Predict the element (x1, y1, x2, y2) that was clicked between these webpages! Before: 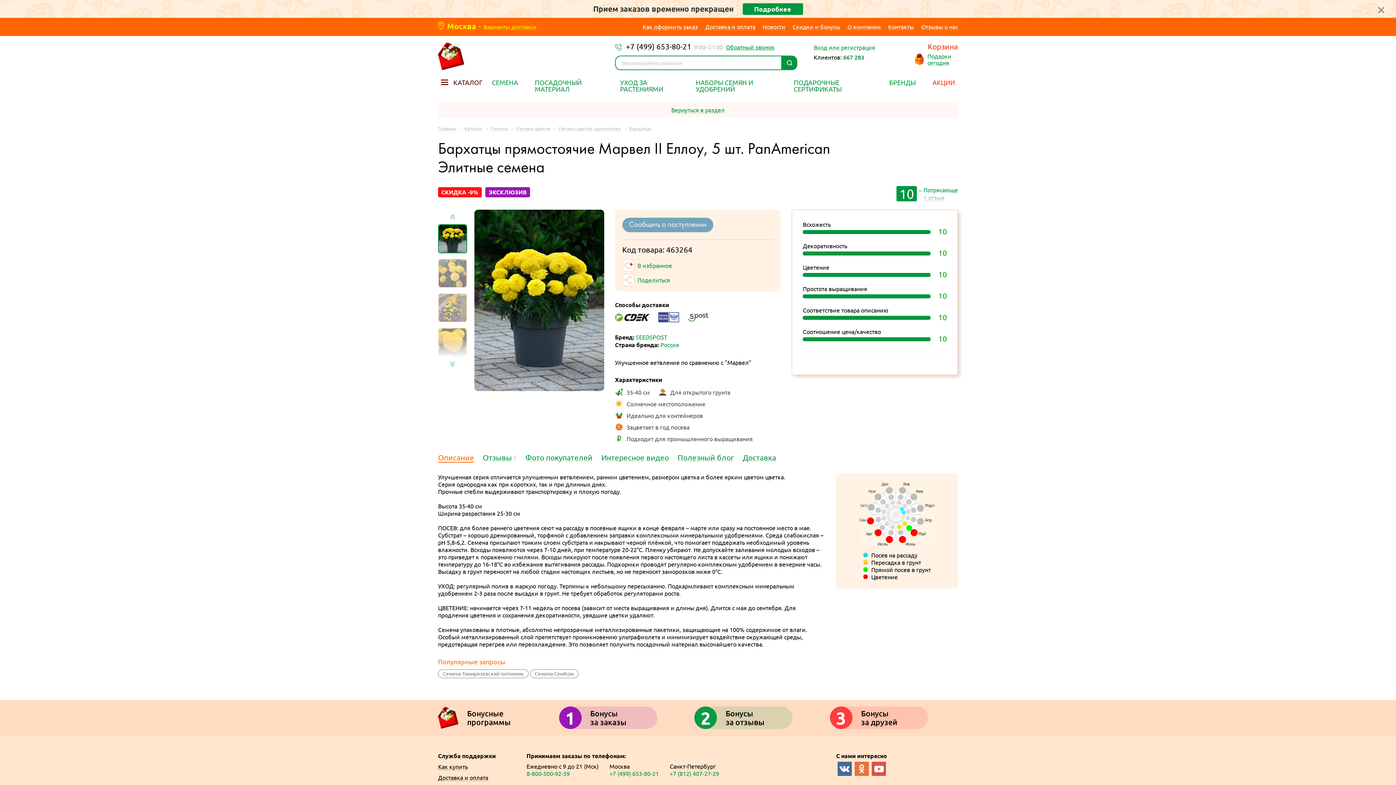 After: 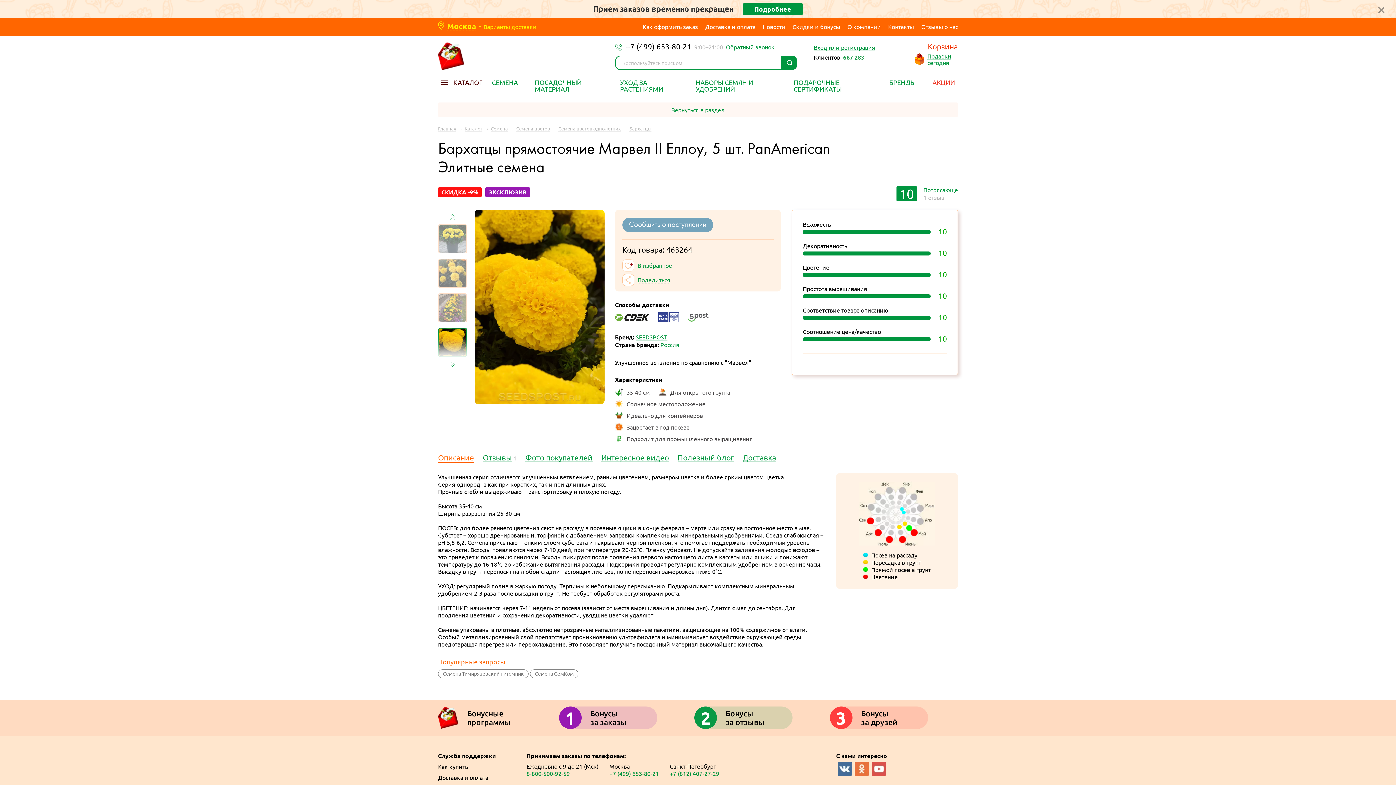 Action: bbox: (438, 328, 467, 357)